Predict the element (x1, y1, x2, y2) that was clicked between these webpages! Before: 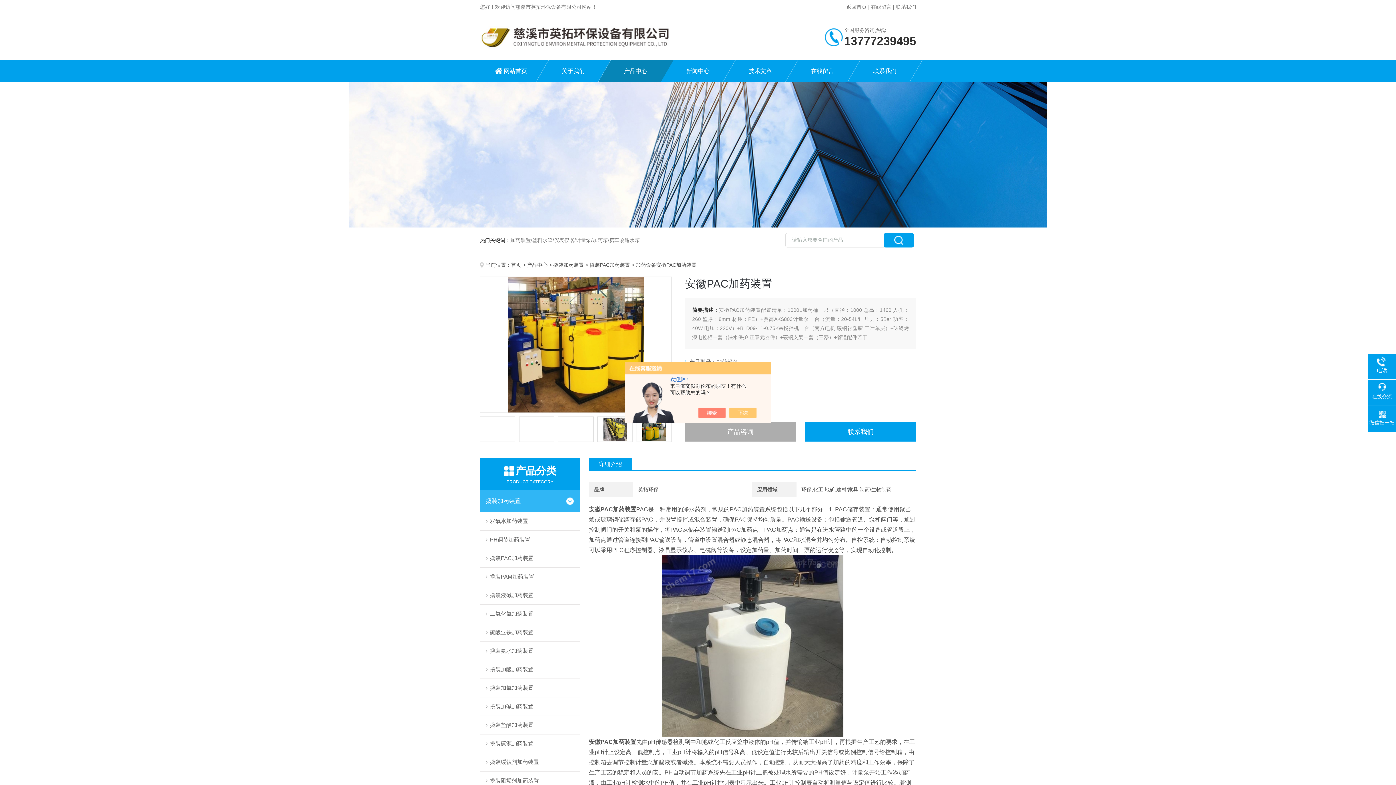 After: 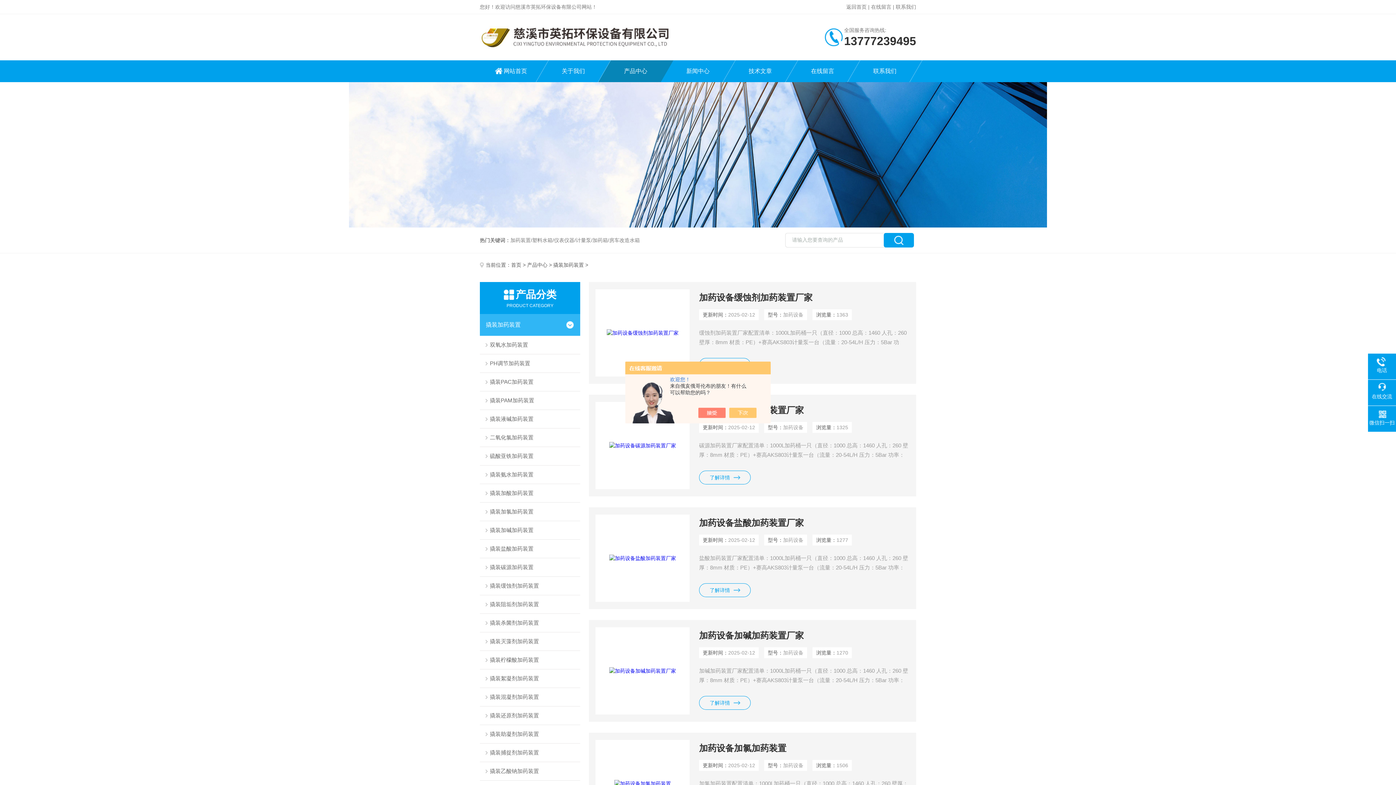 Action: label: 撬装加药装置 bbox: (553, 262, 584, 268)